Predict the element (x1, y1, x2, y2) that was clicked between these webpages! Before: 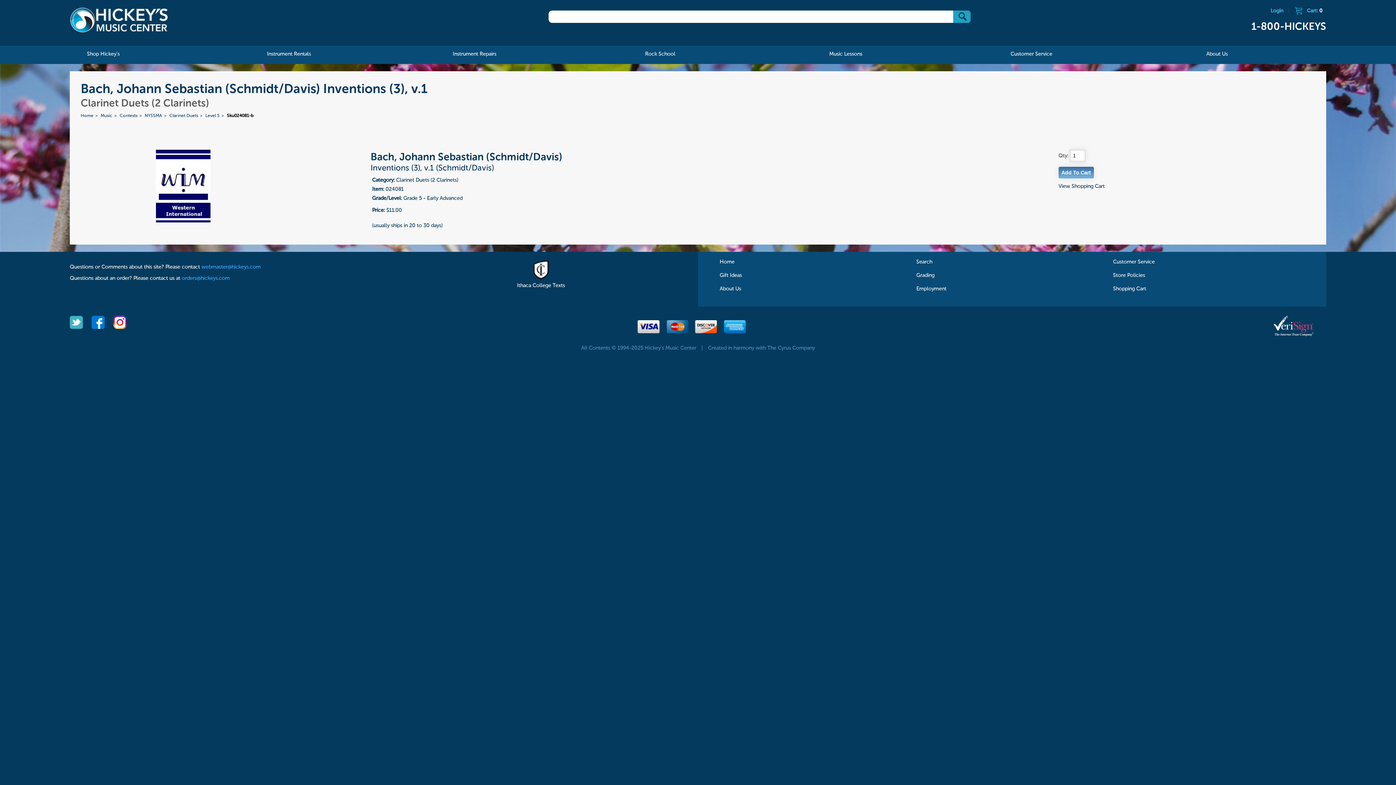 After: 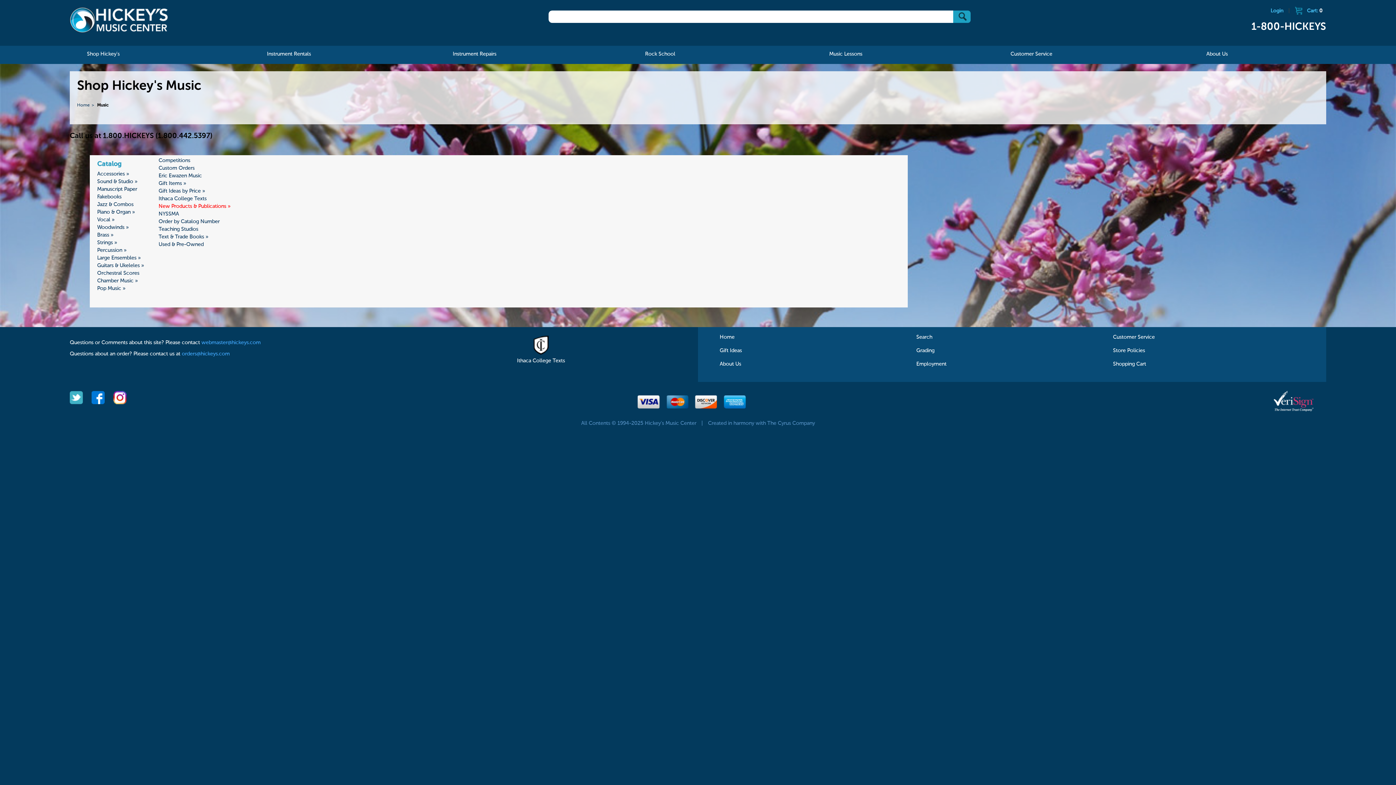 Action: label: Music bbox: (100, 113, 112, 118)